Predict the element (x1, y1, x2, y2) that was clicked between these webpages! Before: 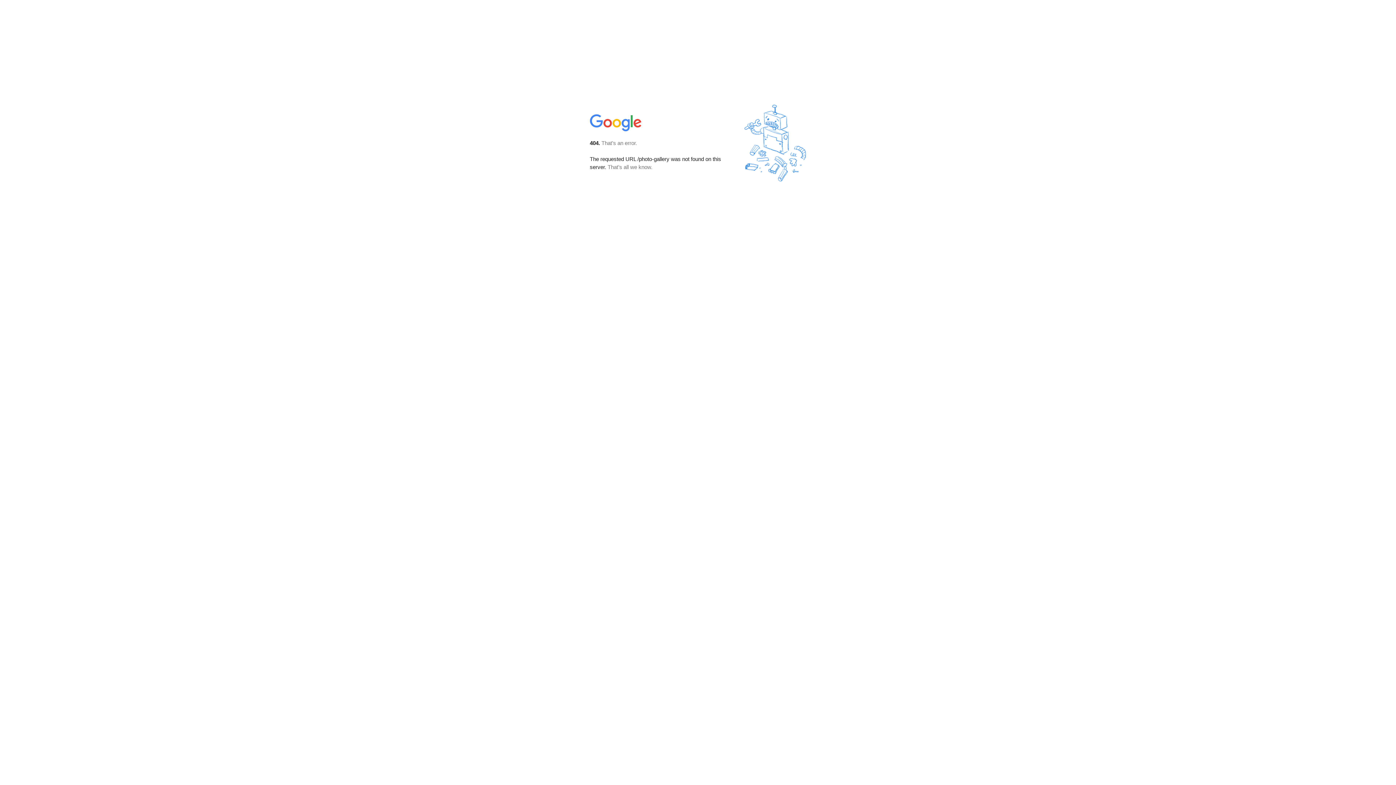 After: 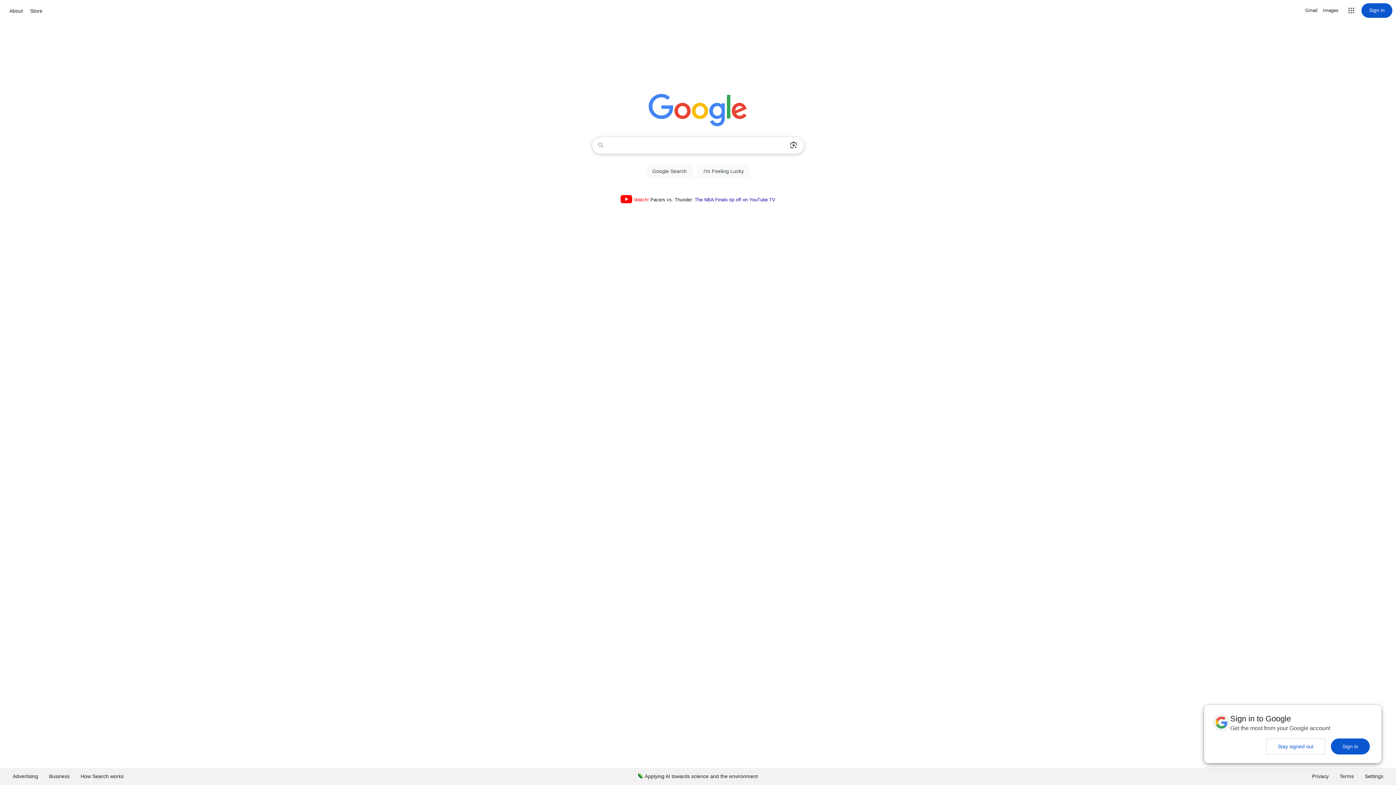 Action: bbox: (590, 127, 642, 134)